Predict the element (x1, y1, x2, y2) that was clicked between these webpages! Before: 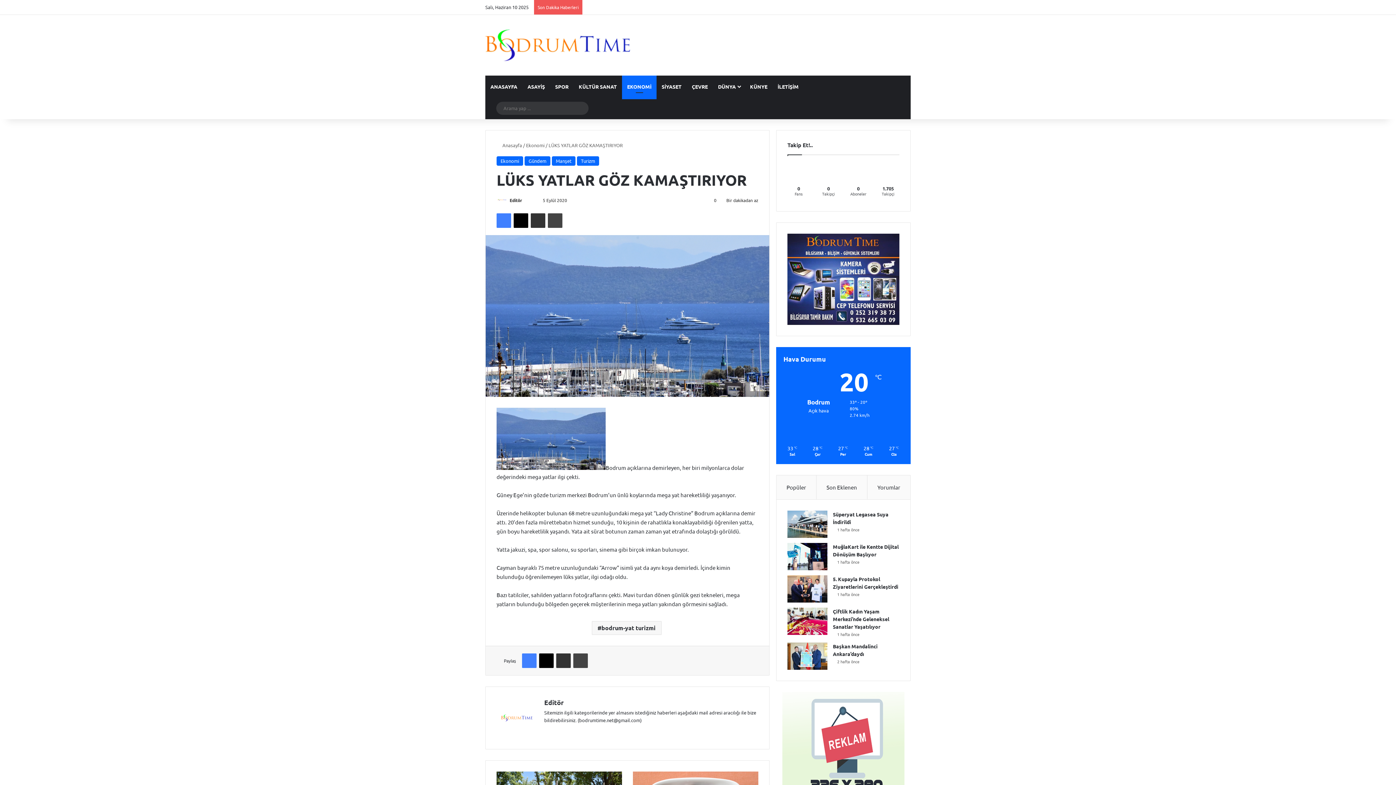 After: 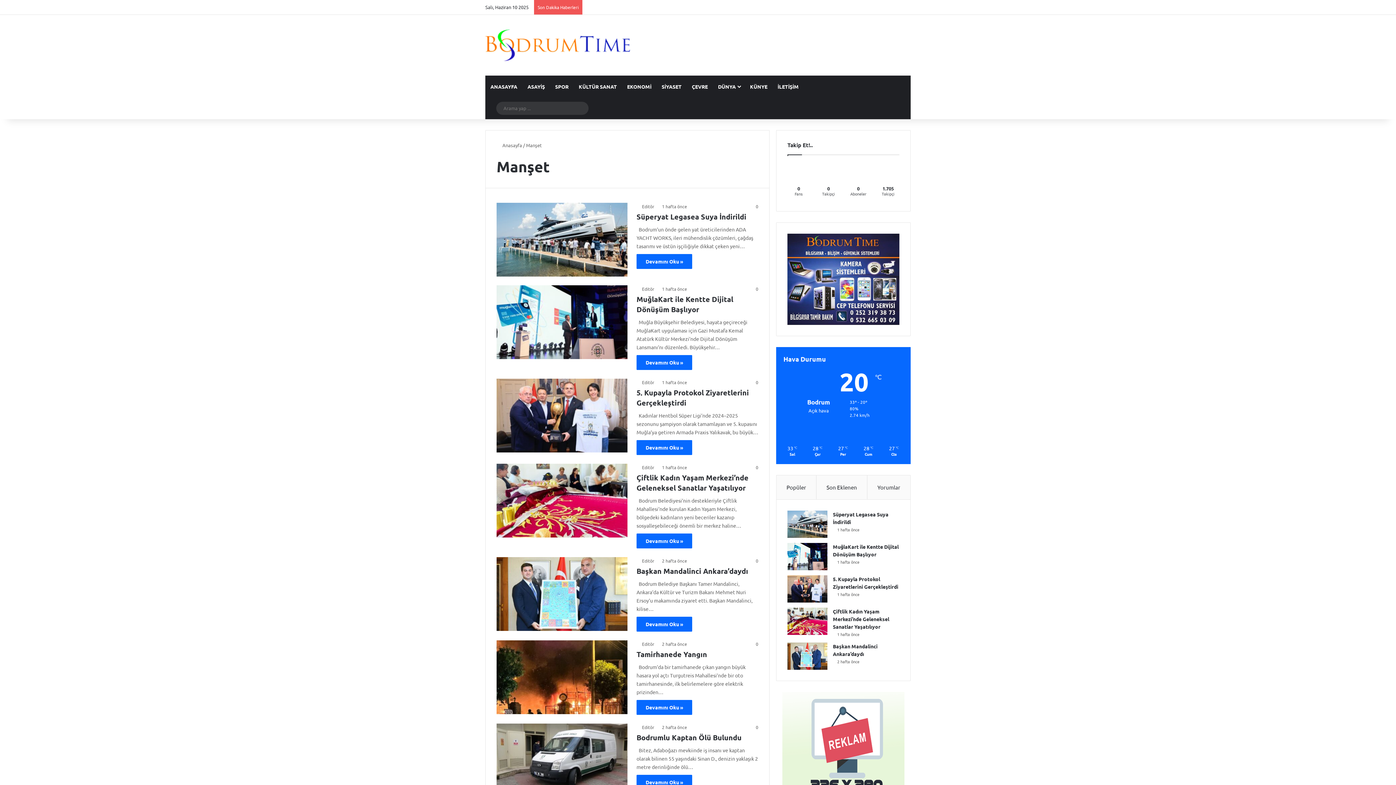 Action: label: Manşet bbox: (552, 156, 575, 165)